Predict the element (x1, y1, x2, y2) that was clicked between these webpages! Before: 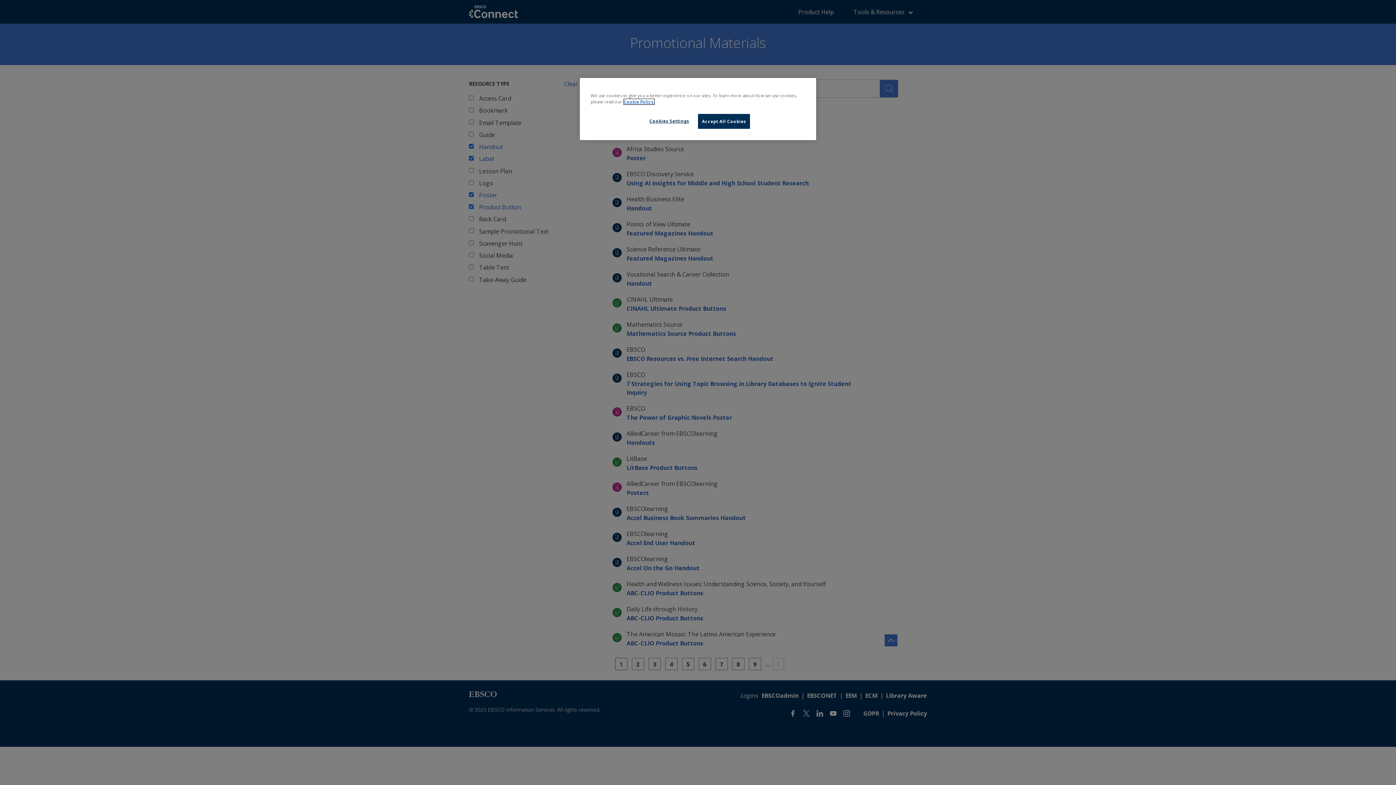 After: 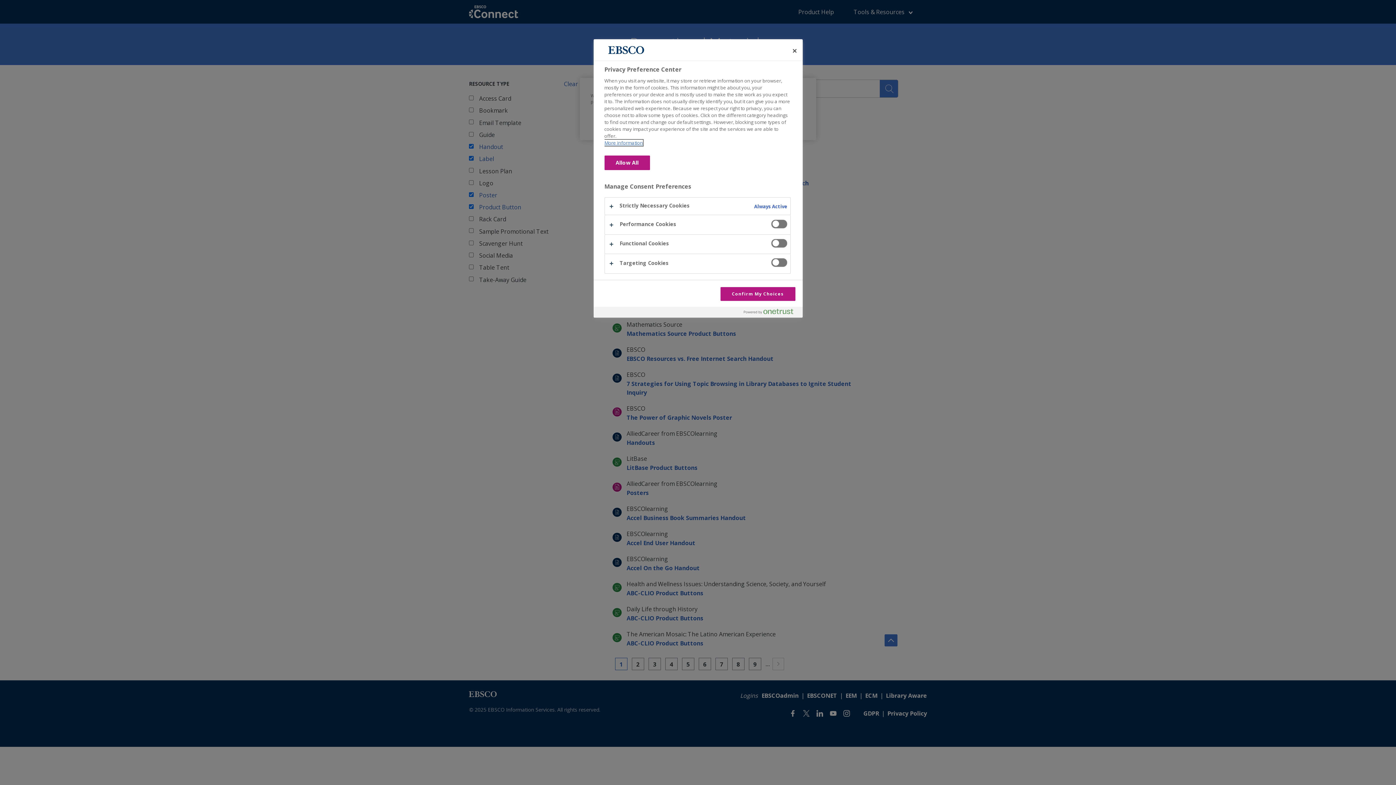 Action: bbox: (644, 114, 694, 128) label: Cookies Settings